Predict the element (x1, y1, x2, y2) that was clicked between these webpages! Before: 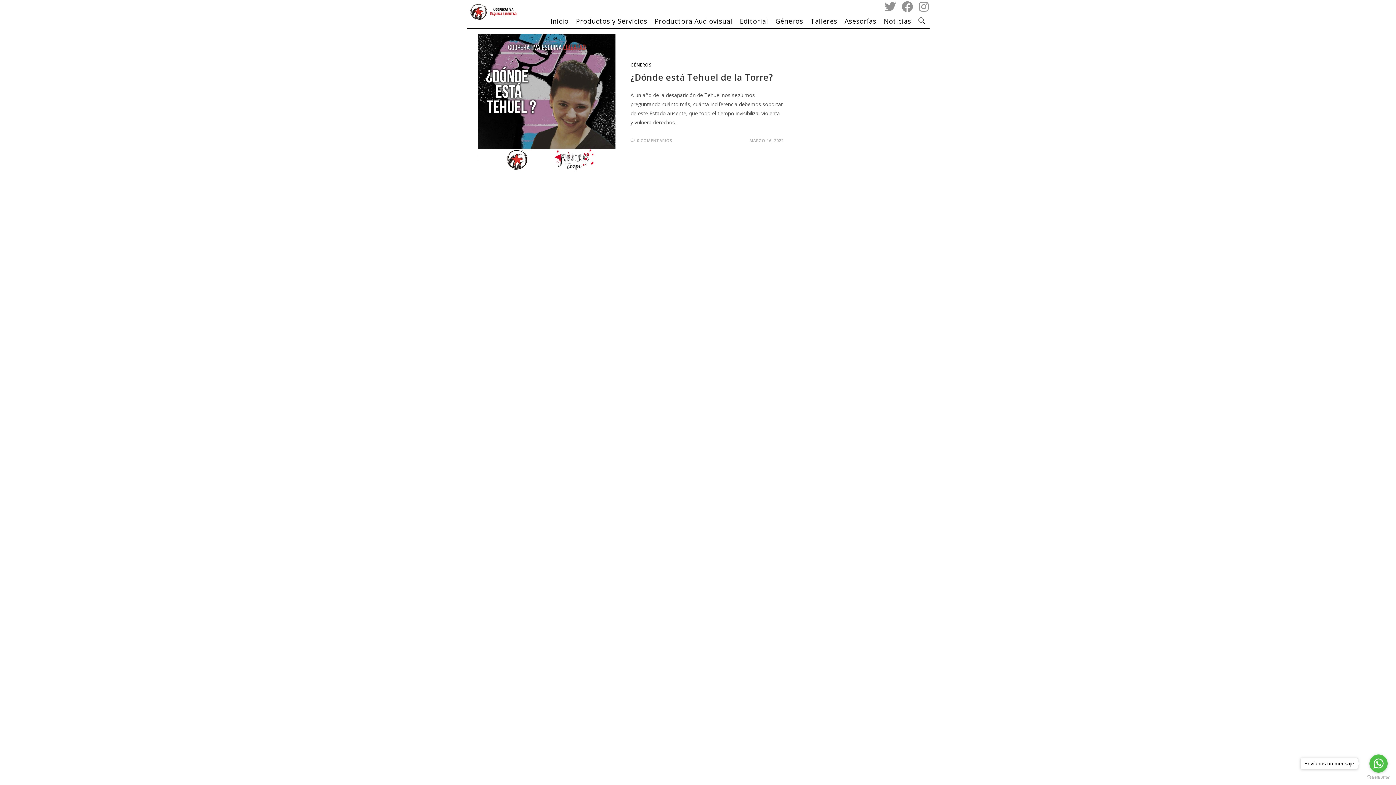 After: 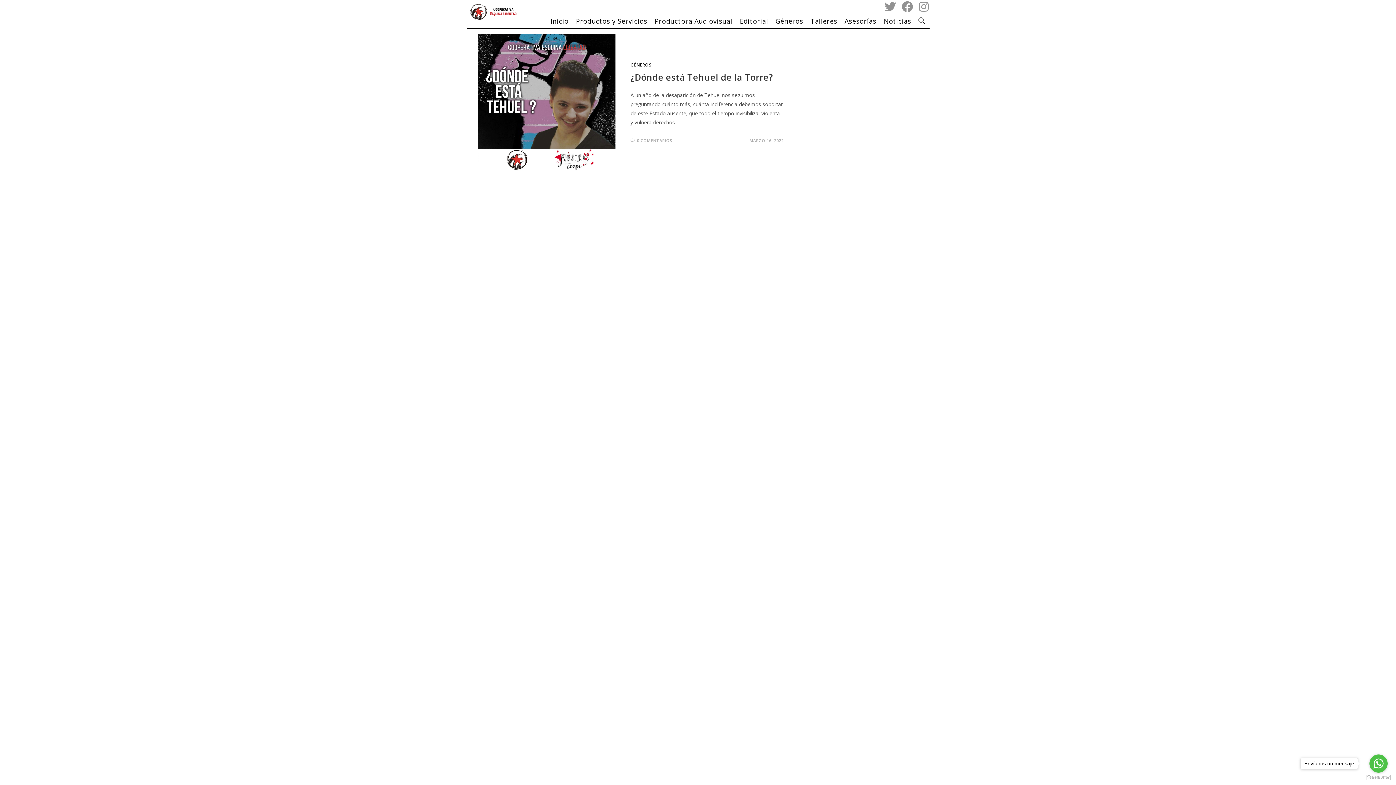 Action: bbox: (1367, 775, 1390, 780) label: Go to GetButton.io website